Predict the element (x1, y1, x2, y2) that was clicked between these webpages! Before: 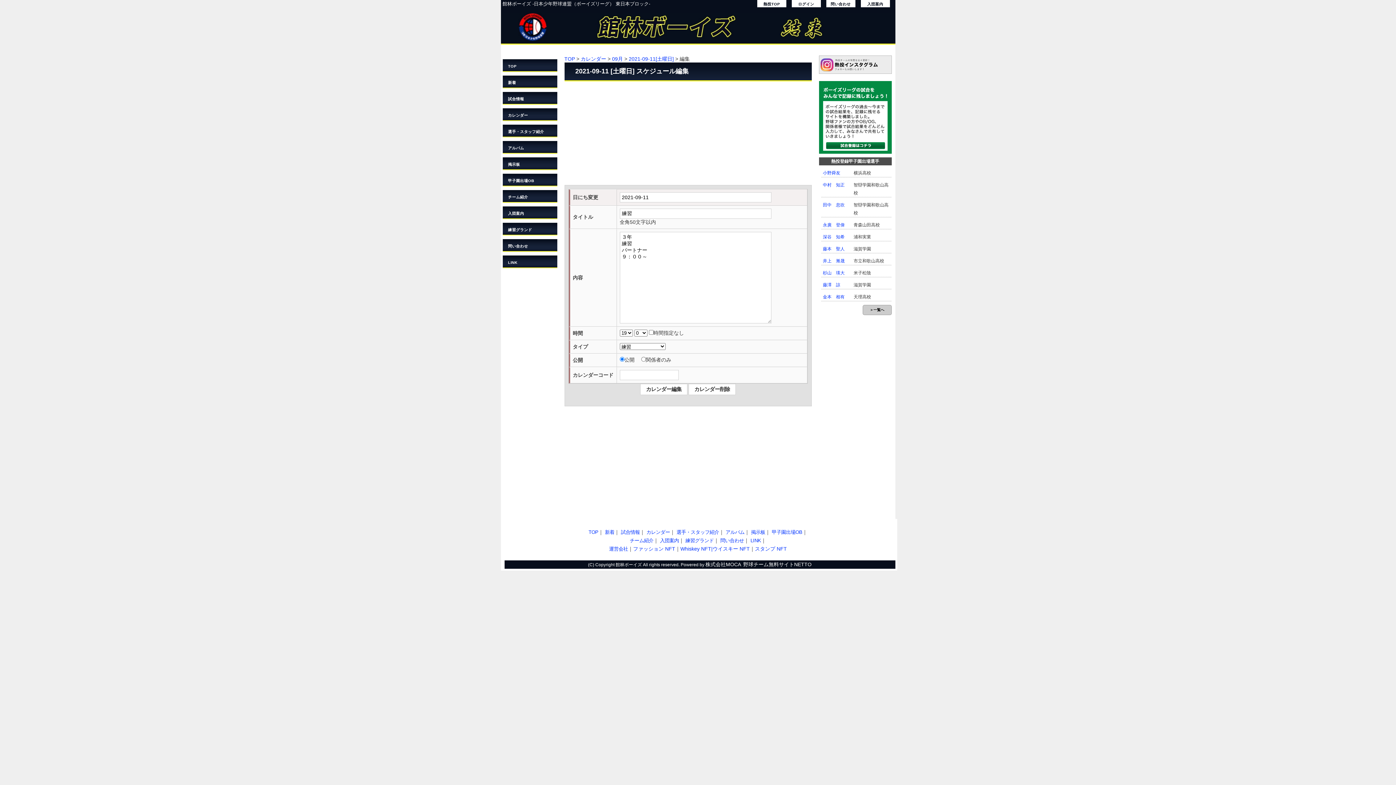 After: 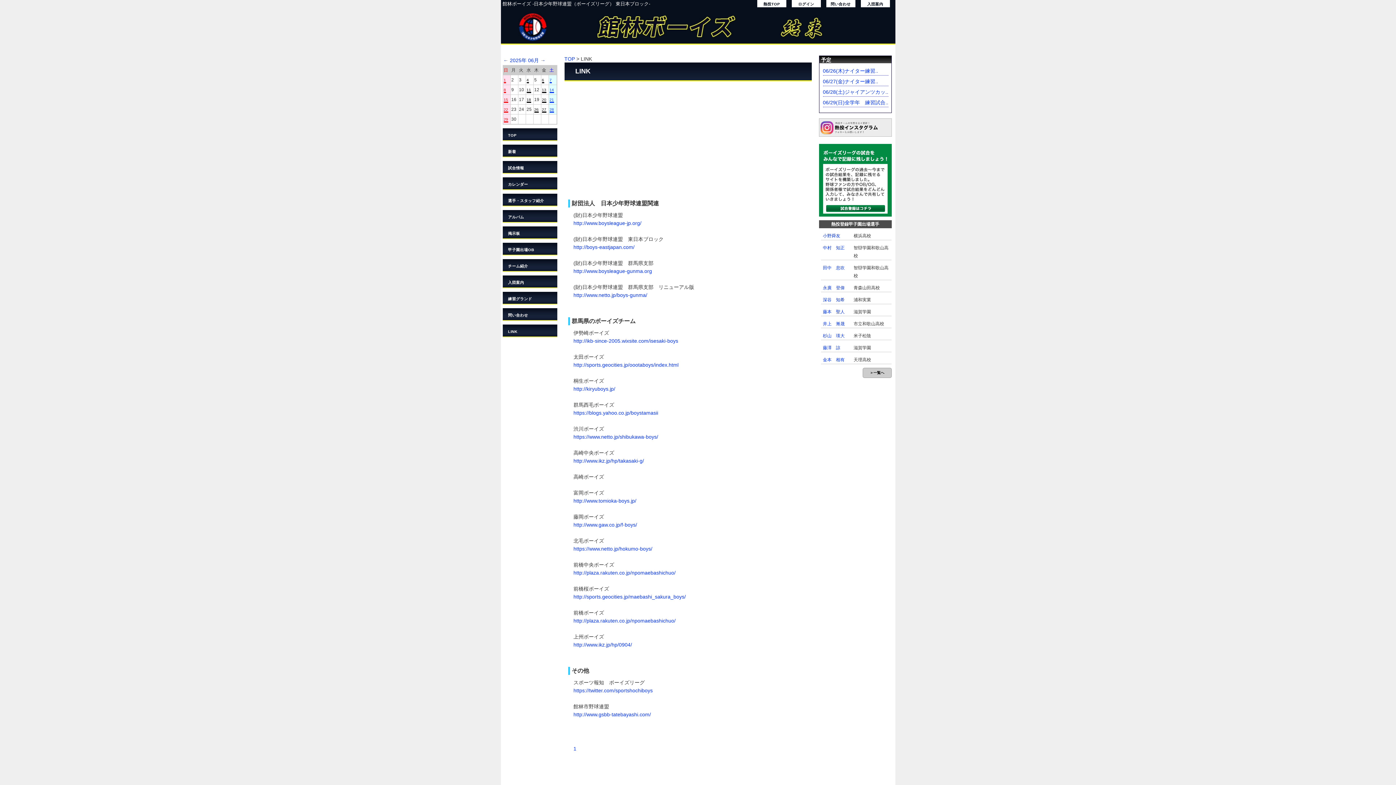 Action: bbox: (750, 538, 761, 543) label: LINK